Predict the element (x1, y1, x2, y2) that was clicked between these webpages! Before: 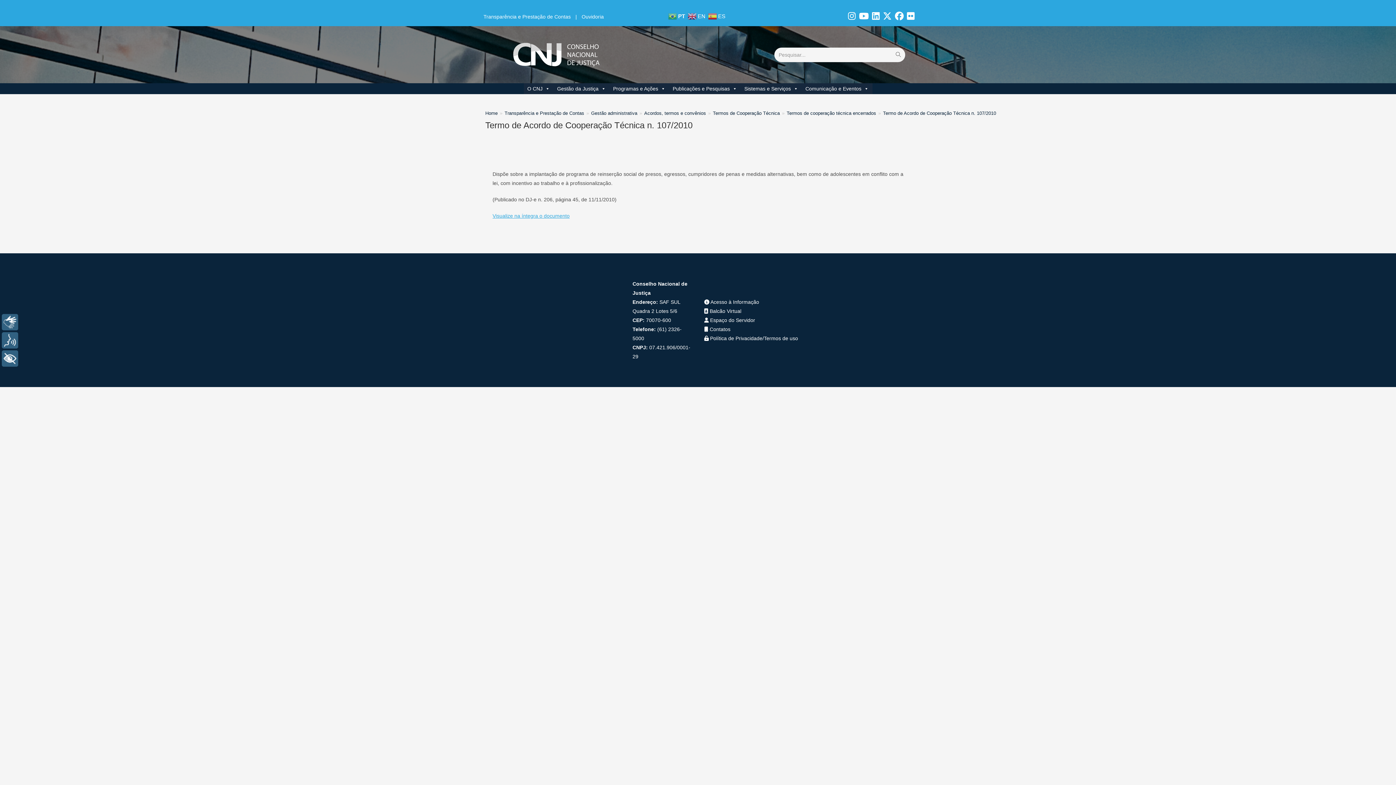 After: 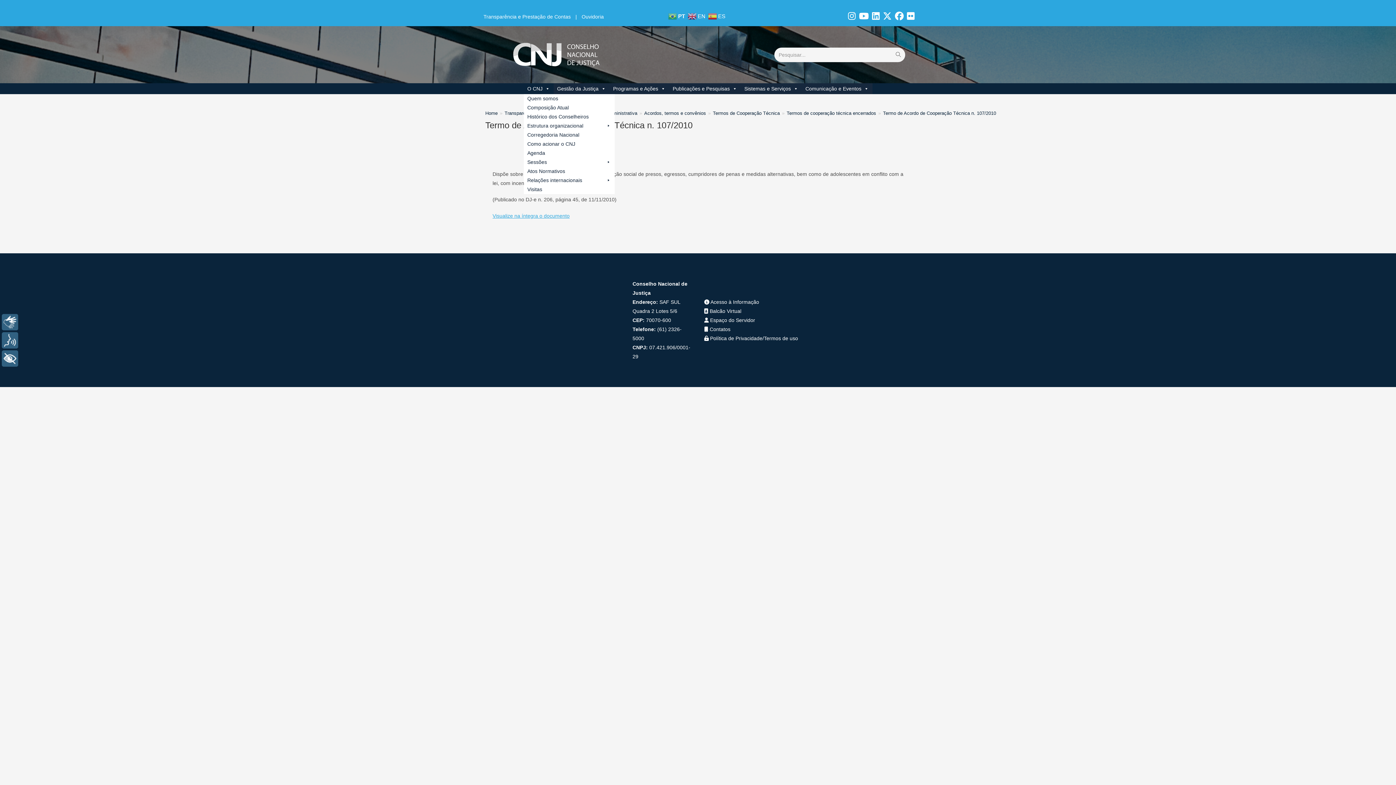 Action: bbox: (523, 83, 553, 94) label: O CNJ